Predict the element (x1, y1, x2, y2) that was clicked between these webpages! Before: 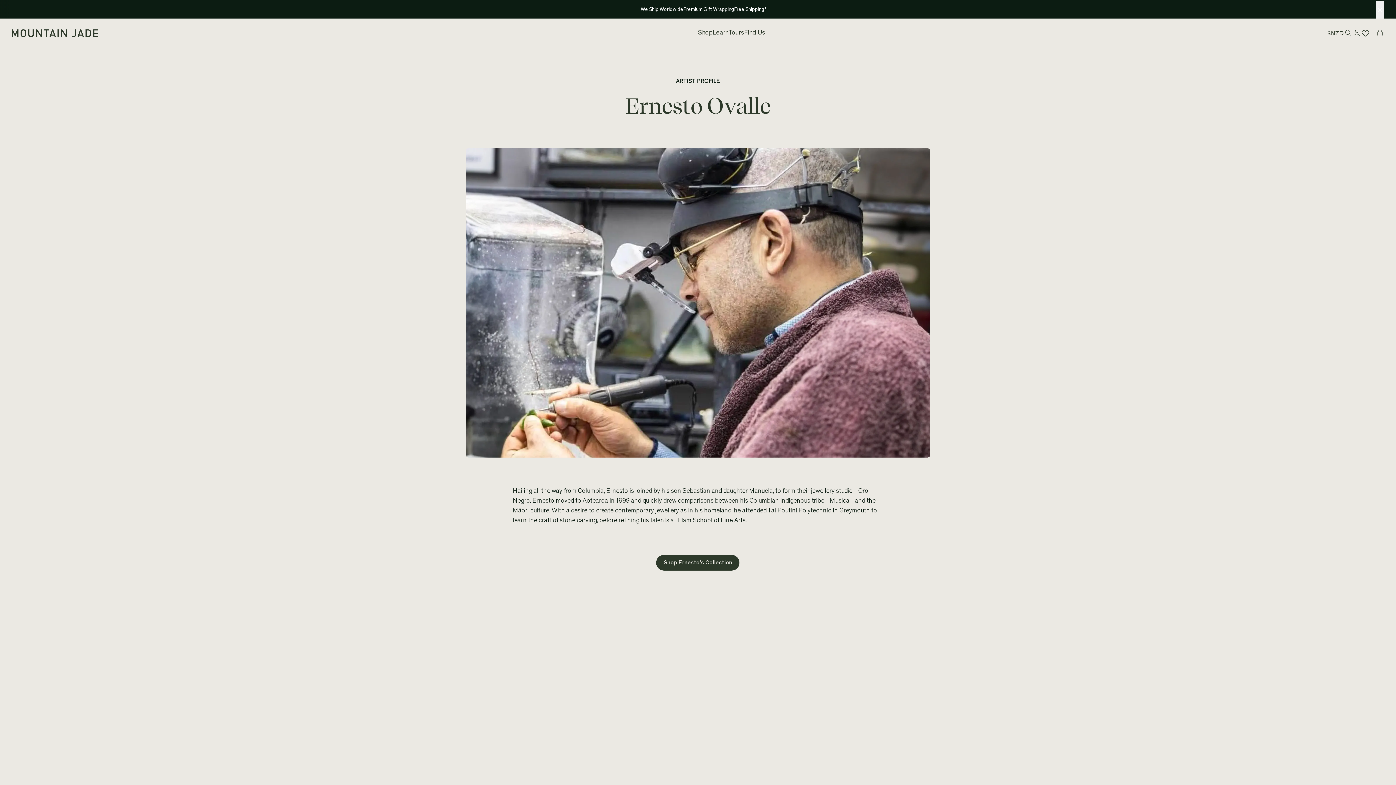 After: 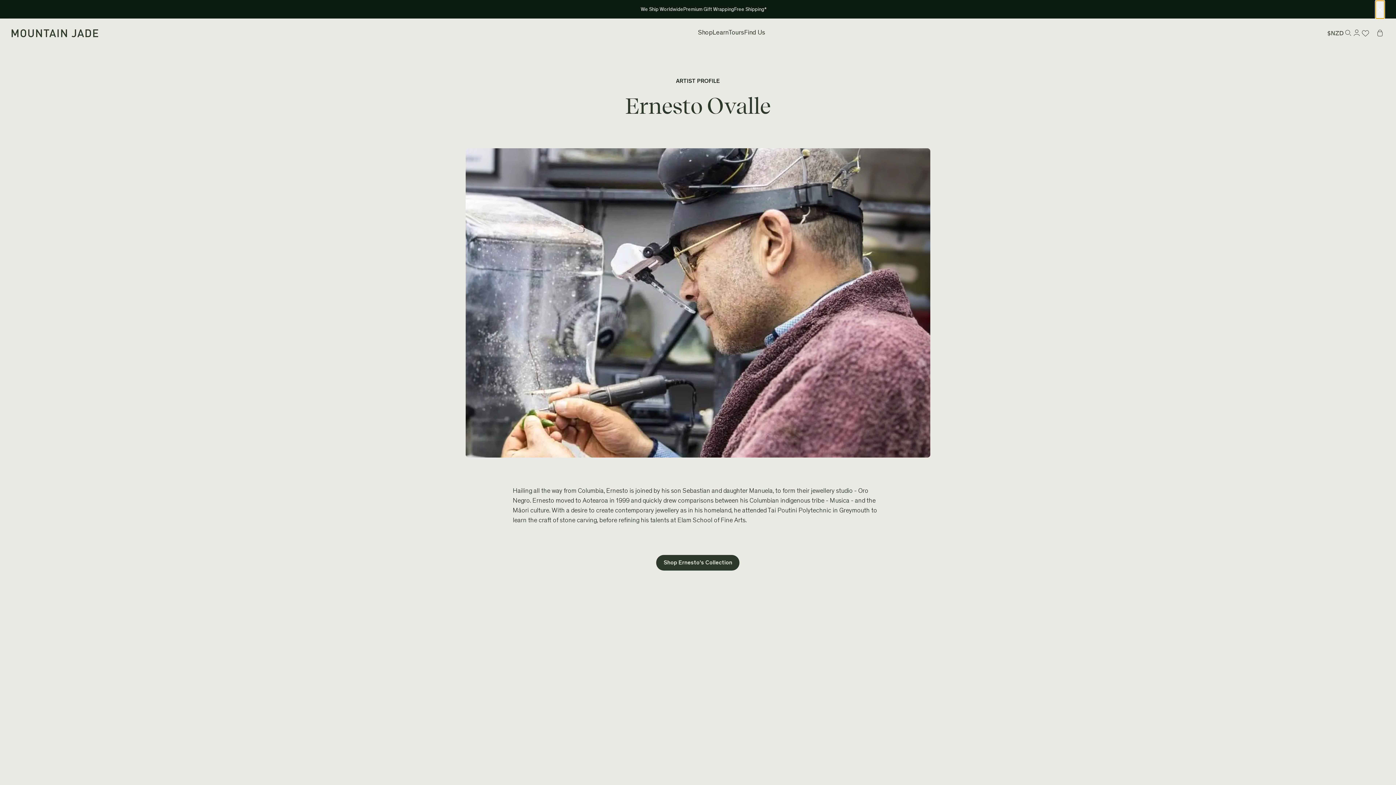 Action: label: Close announcement bbox: (1376, 0, 1384, 18)